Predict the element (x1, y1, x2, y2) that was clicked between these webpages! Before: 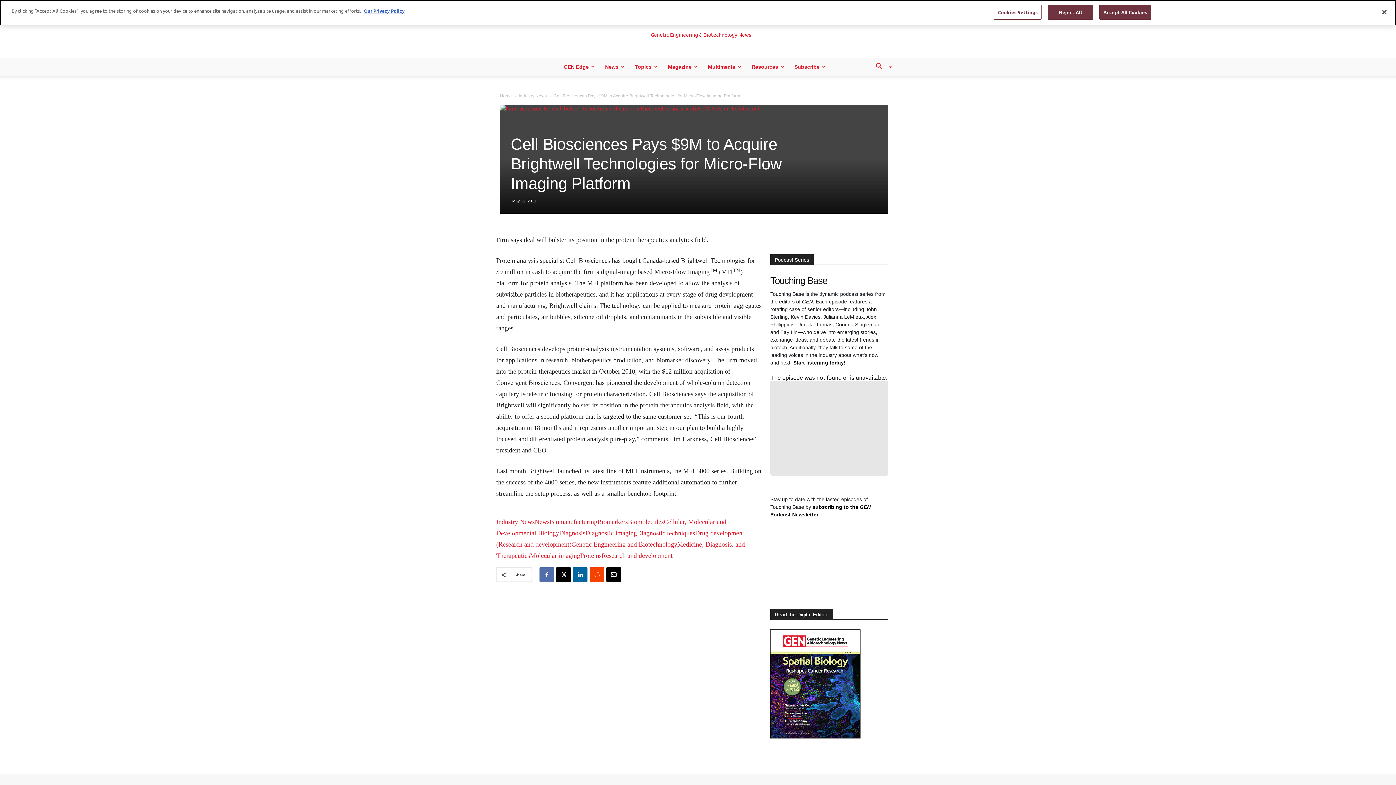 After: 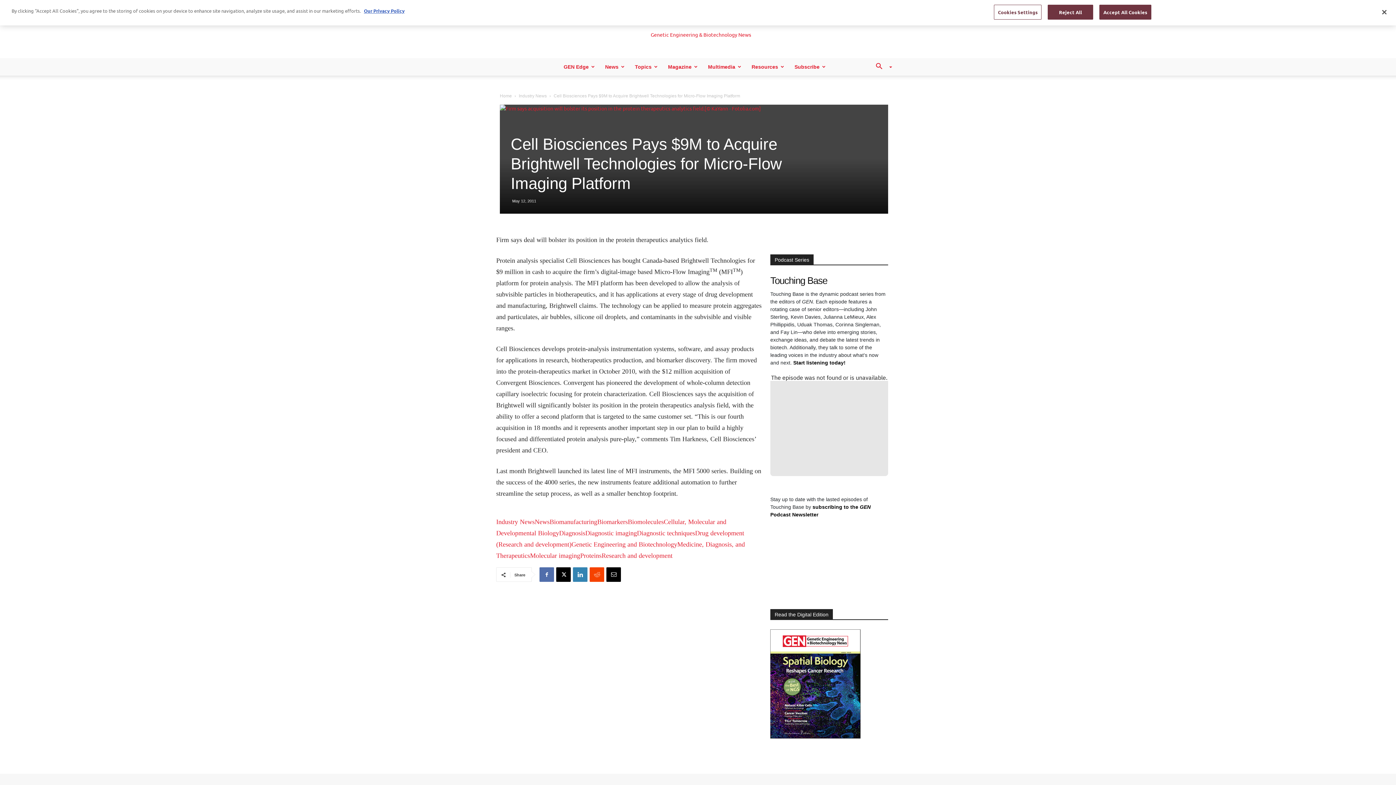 Action: bbox: (573, 567, 587, 582)